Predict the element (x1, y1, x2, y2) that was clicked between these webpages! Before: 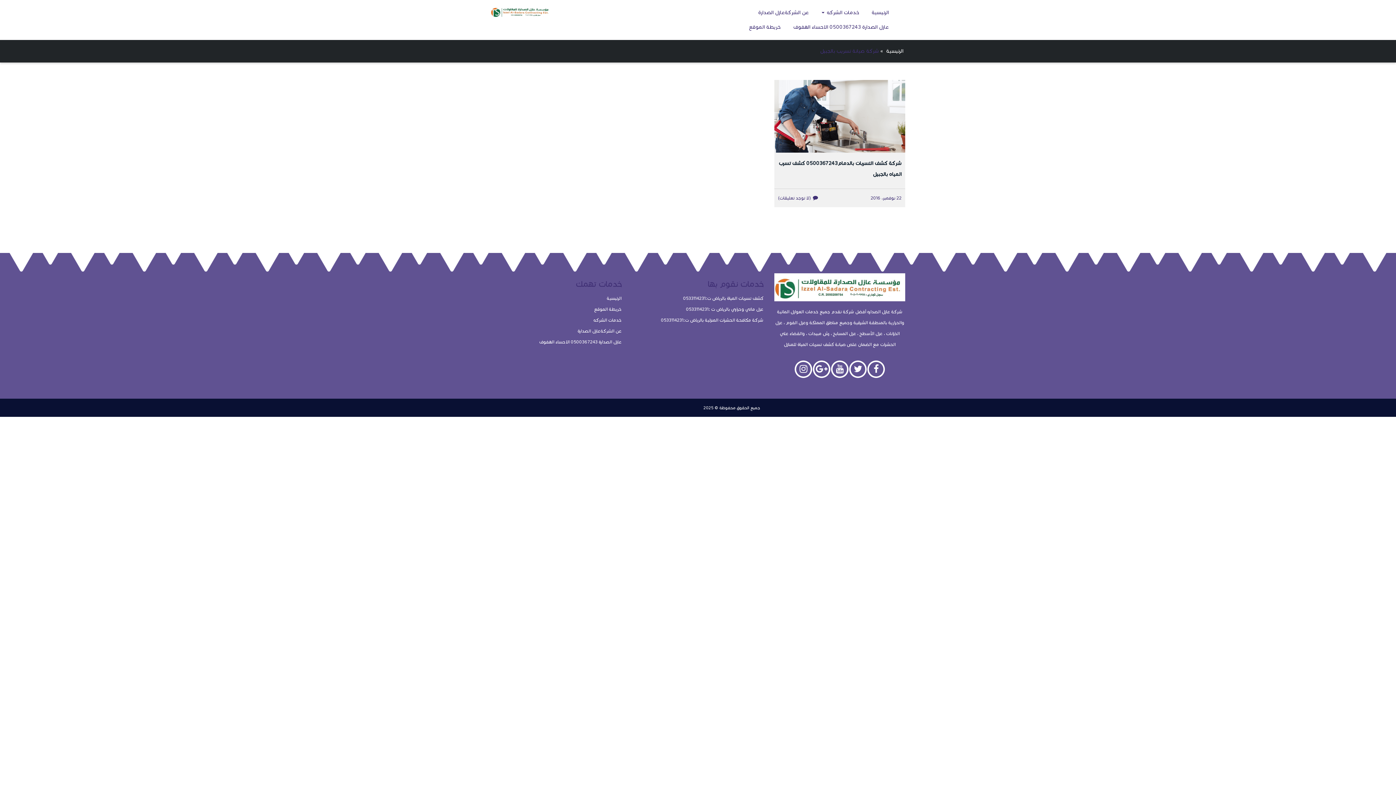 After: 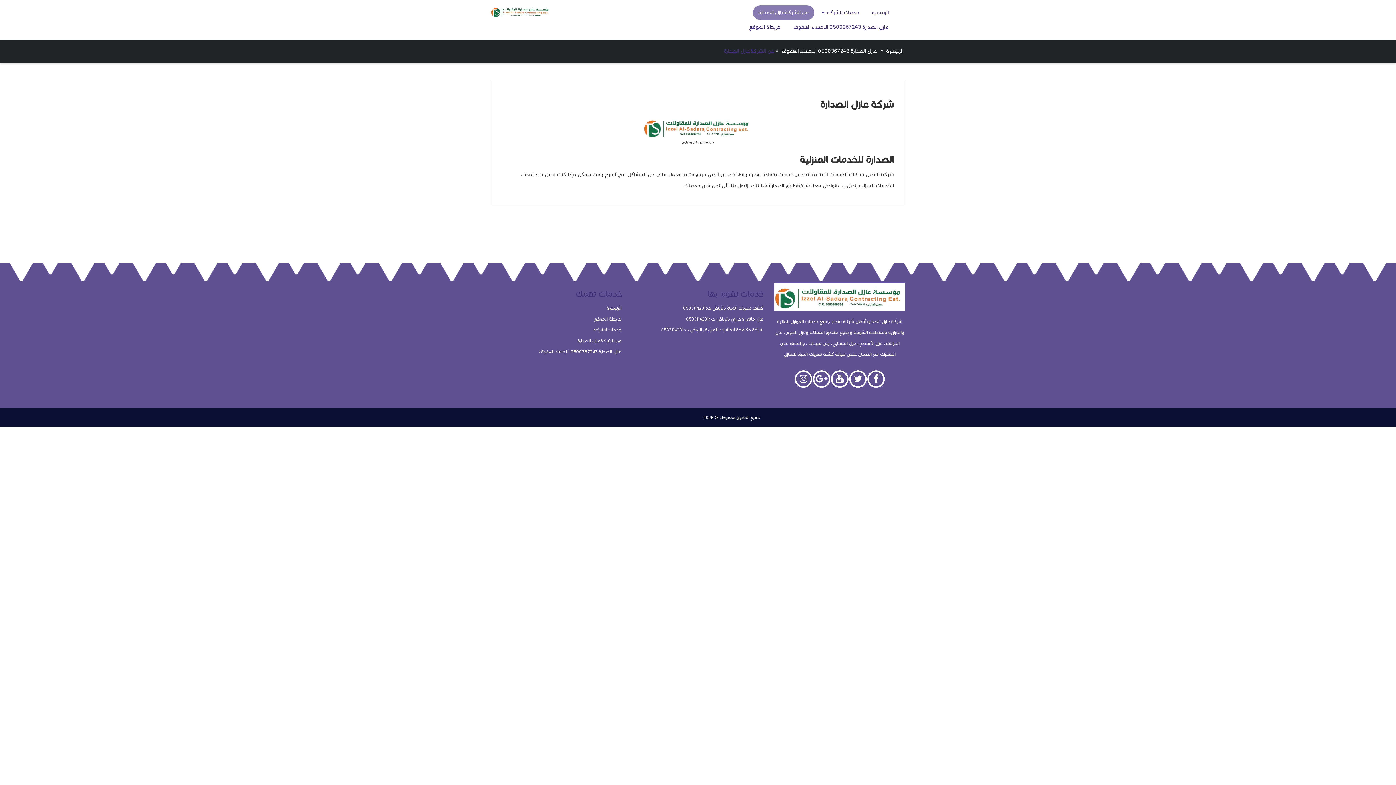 Action: label: عن الشركةعازل الصدارة bbox: (577, 328, 621, 333)